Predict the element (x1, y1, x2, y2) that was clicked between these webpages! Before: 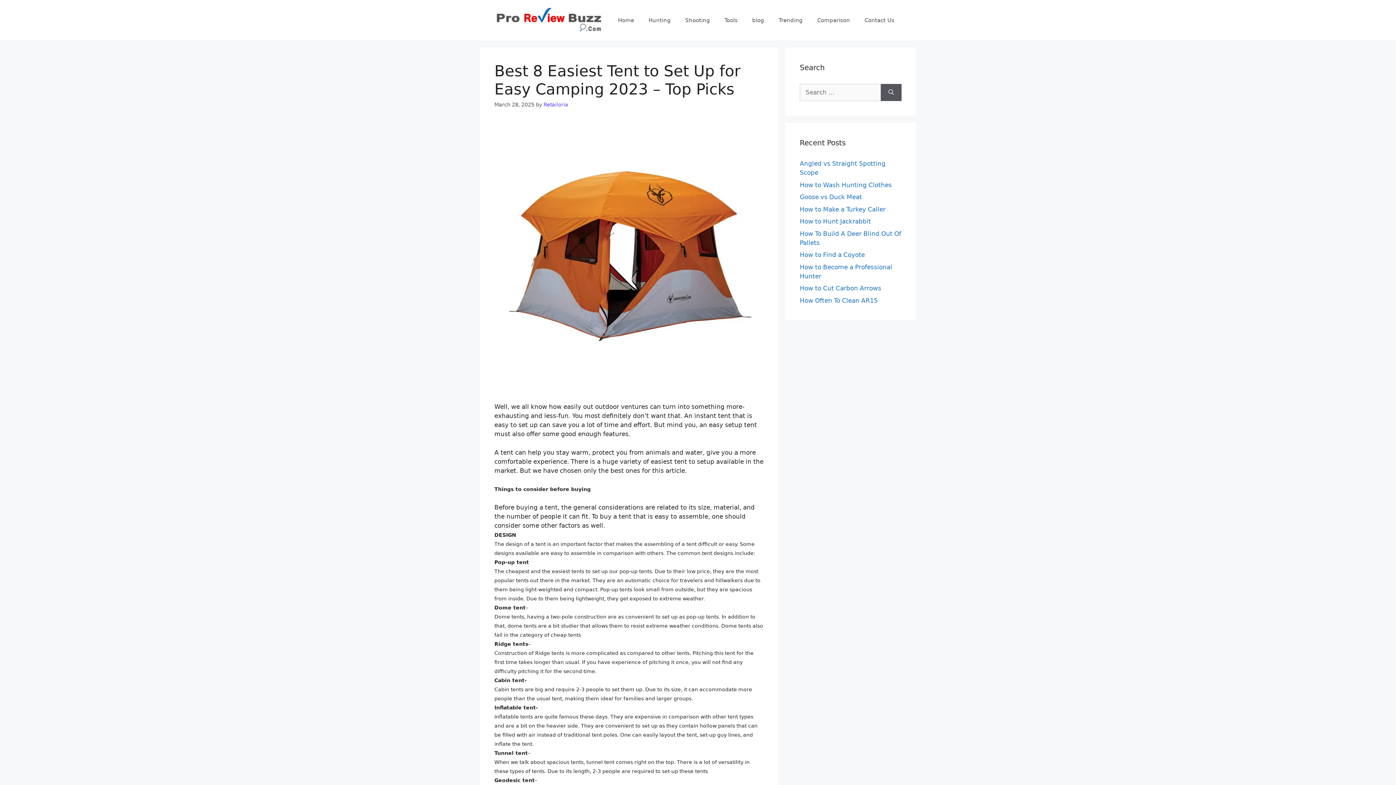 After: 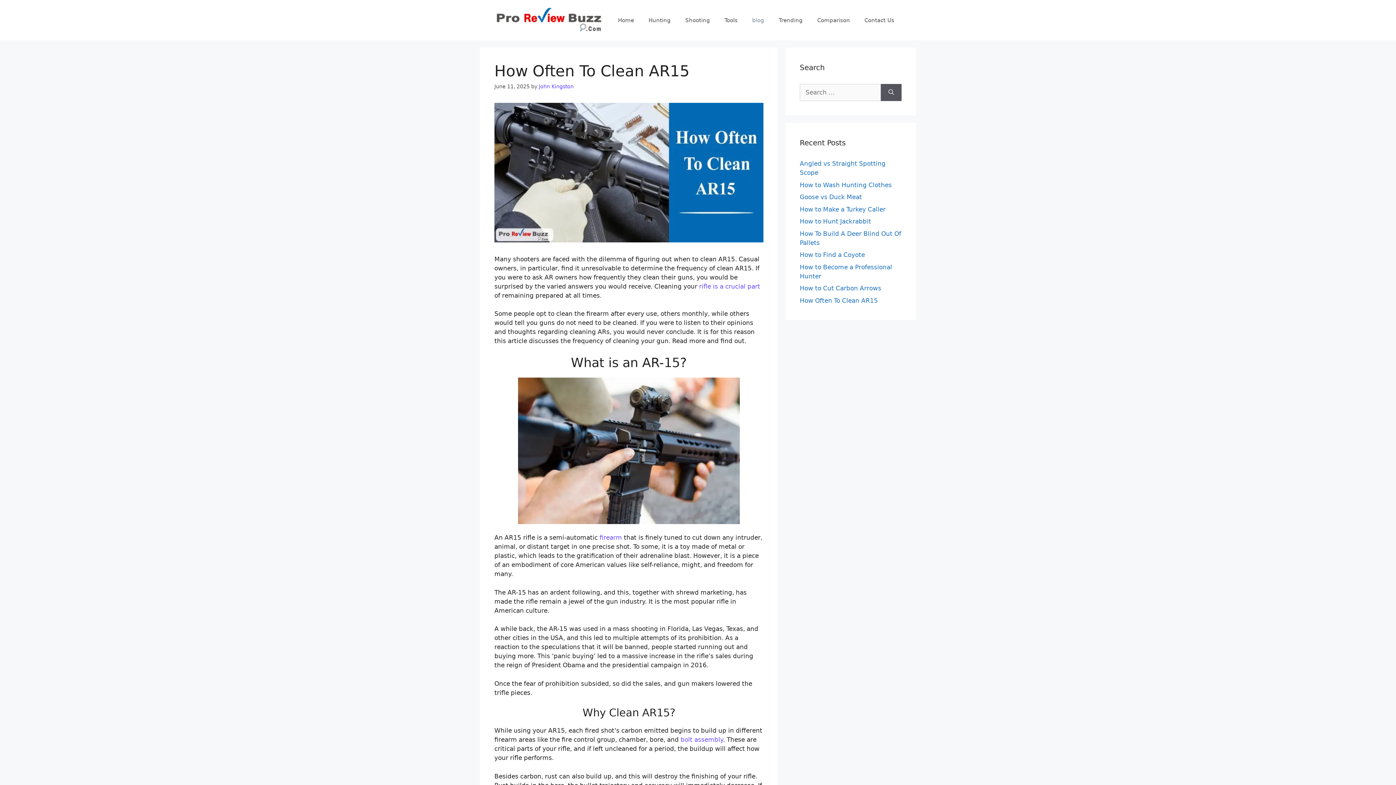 Action: label: How Often To Clean AR15 bbox: (800, 296, 878, 304)